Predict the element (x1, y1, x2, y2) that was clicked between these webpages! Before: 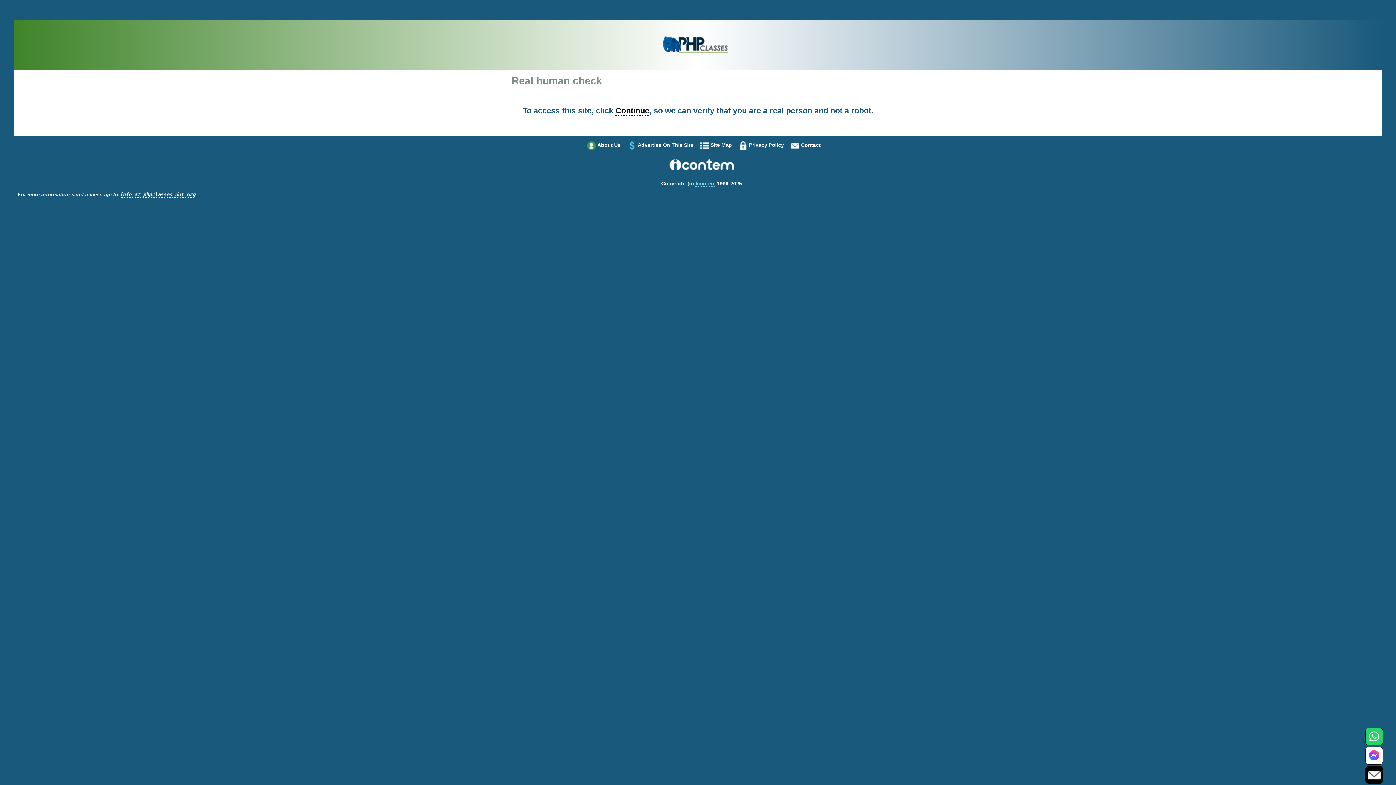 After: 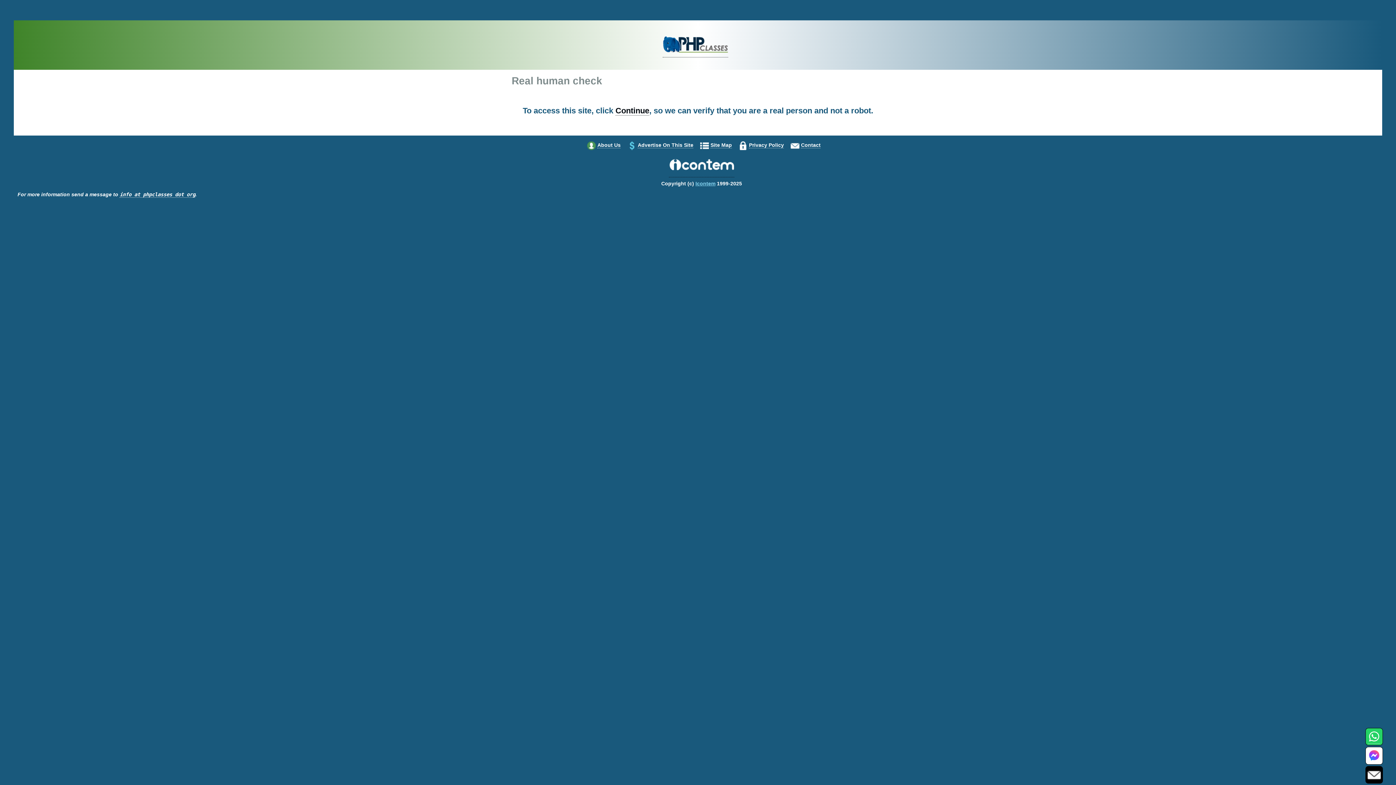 Action: bbox: (695, 180, 715, 186) label: Icontem